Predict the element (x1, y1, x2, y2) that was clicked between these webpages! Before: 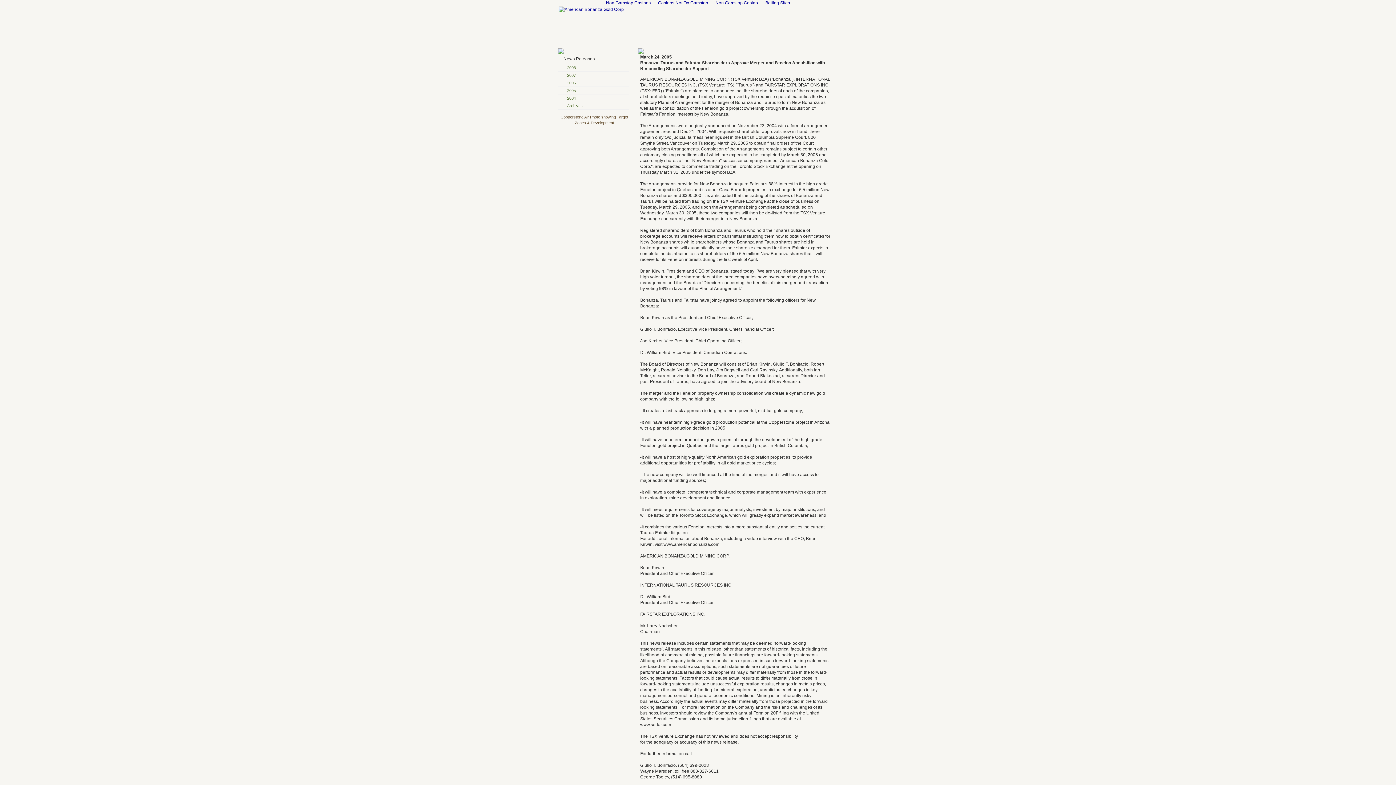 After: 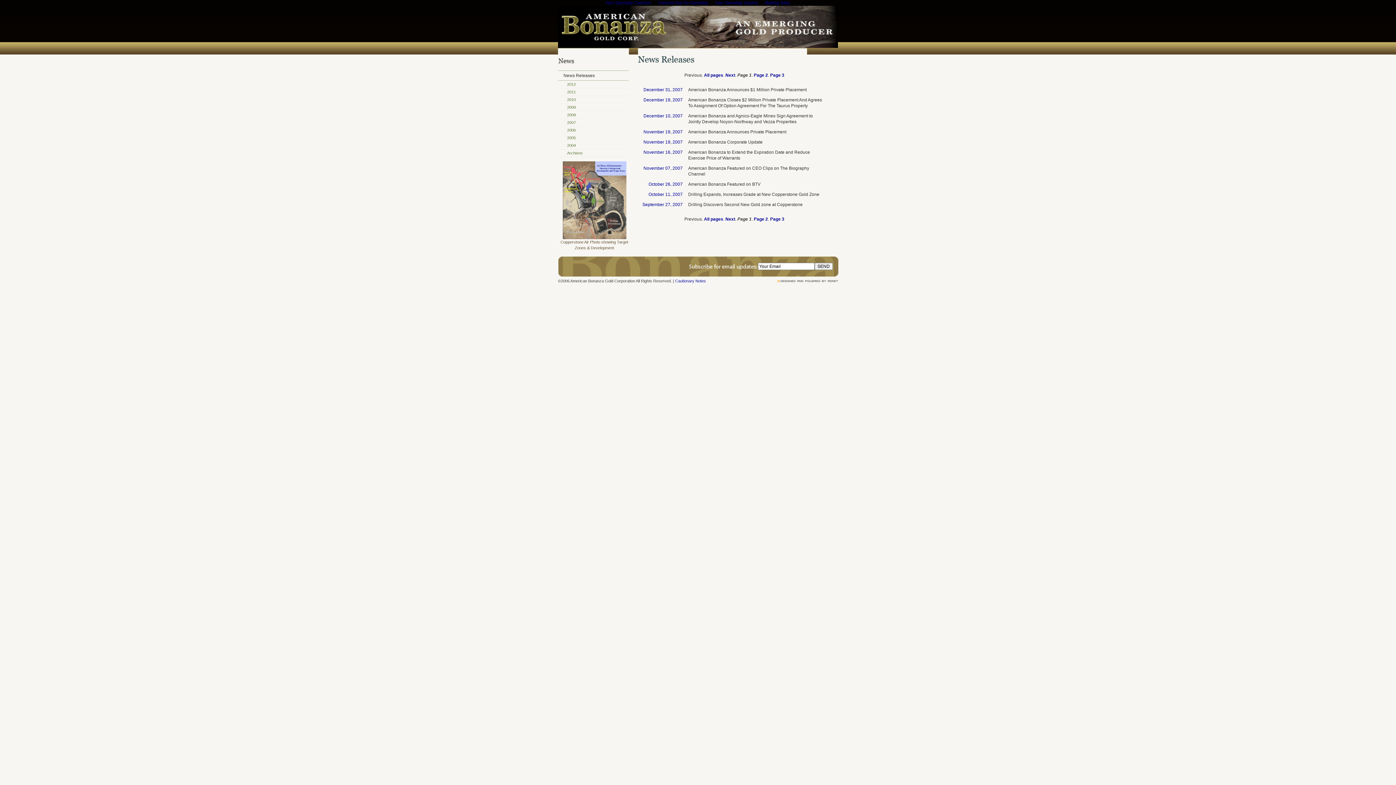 Action: bbox: (558, 54, 629, 64) label: News Releases